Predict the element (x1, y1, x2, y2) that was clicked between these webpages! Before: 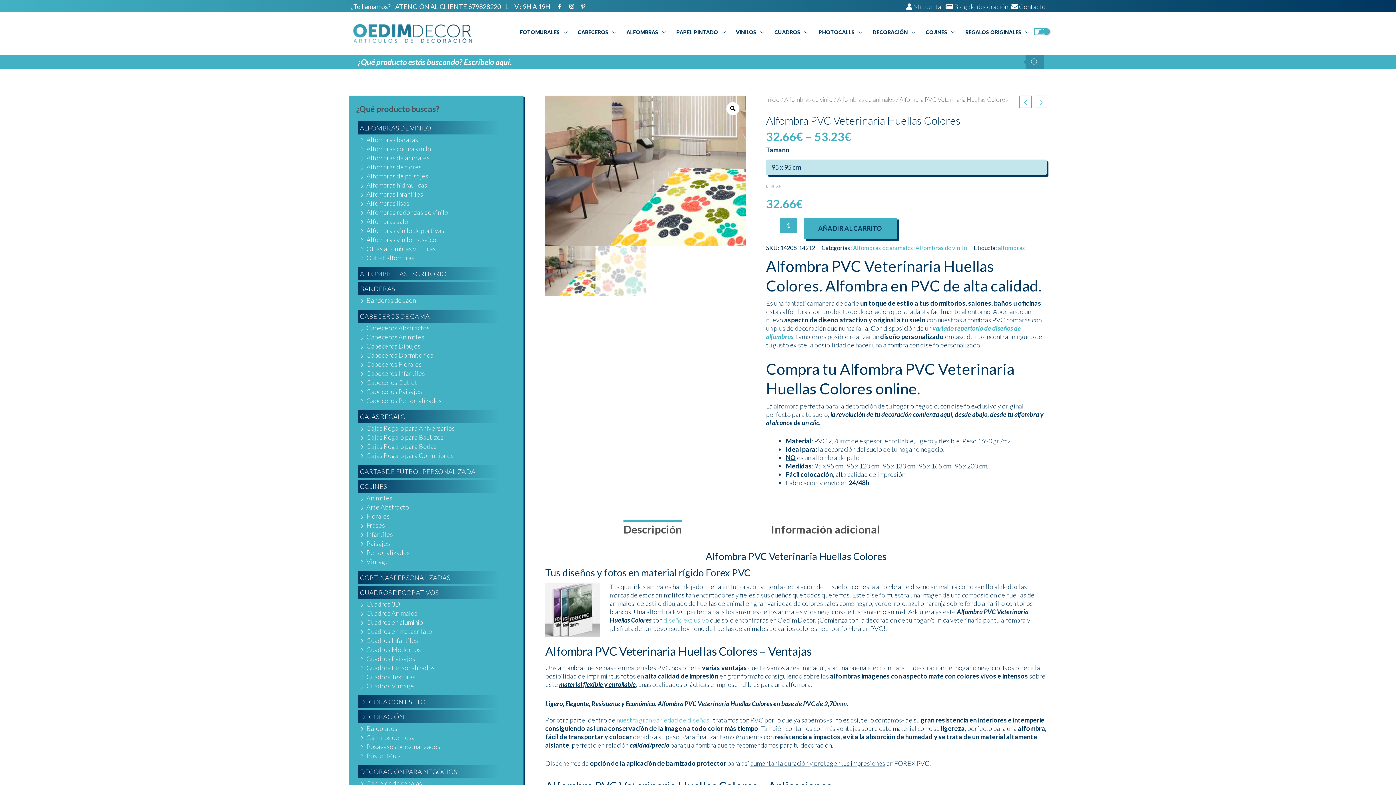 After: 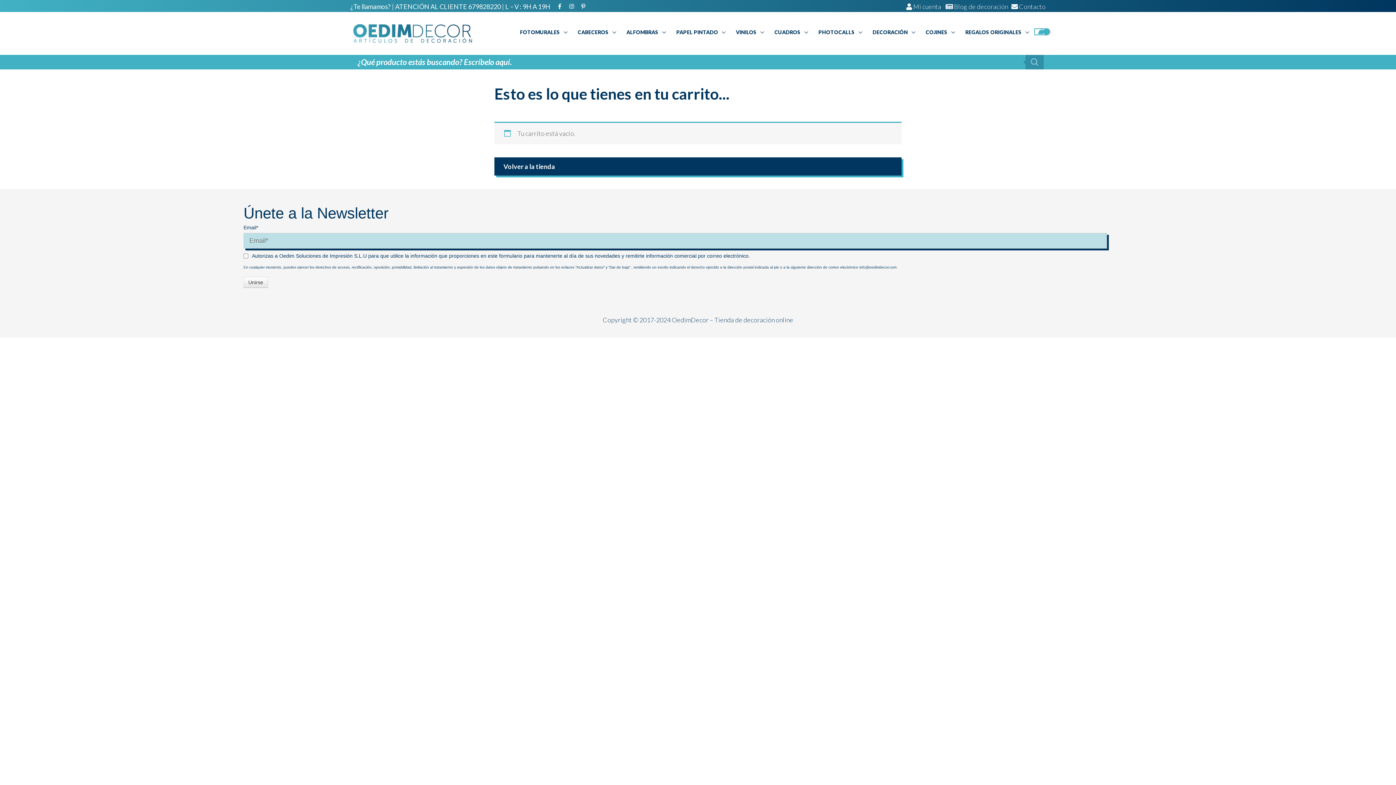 Action: bbox: (1034, 28, 1047, 35)